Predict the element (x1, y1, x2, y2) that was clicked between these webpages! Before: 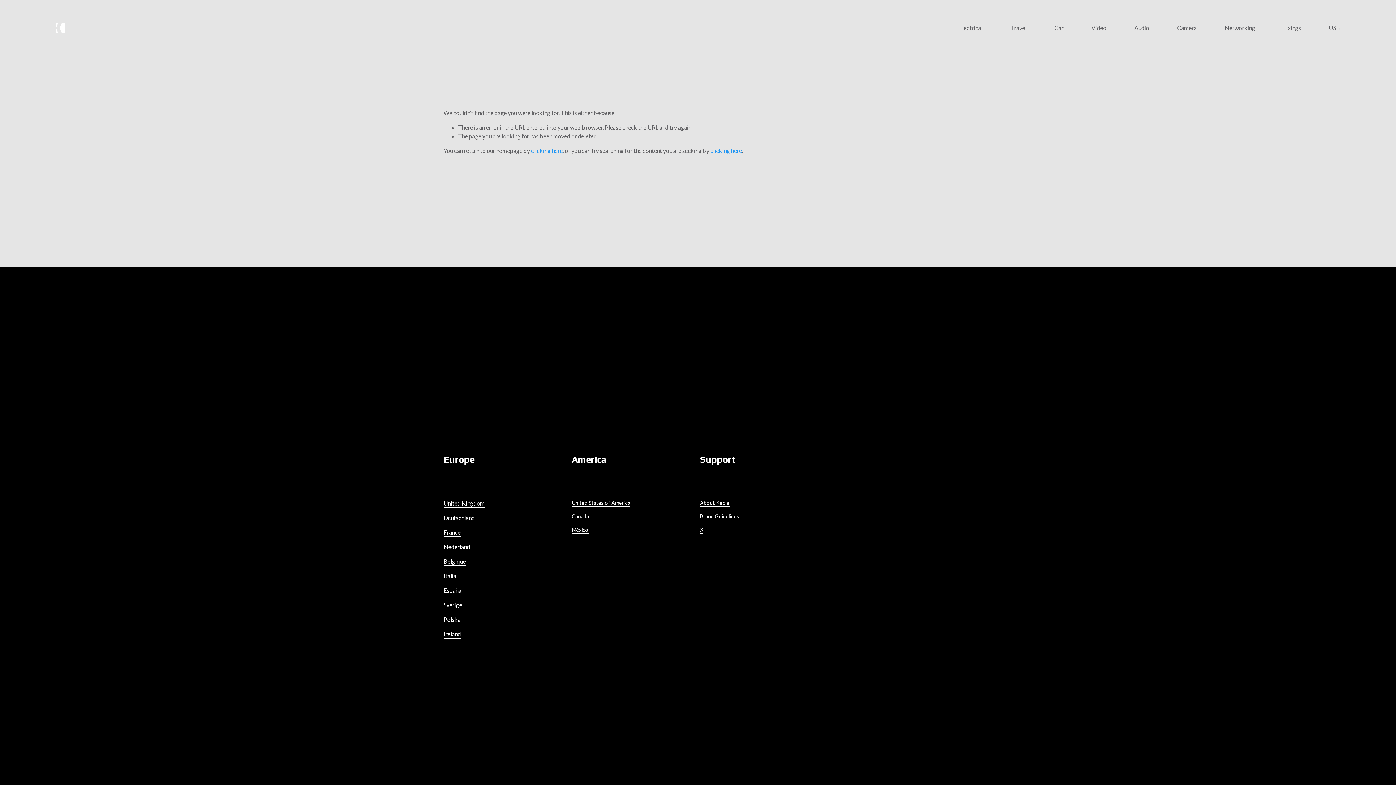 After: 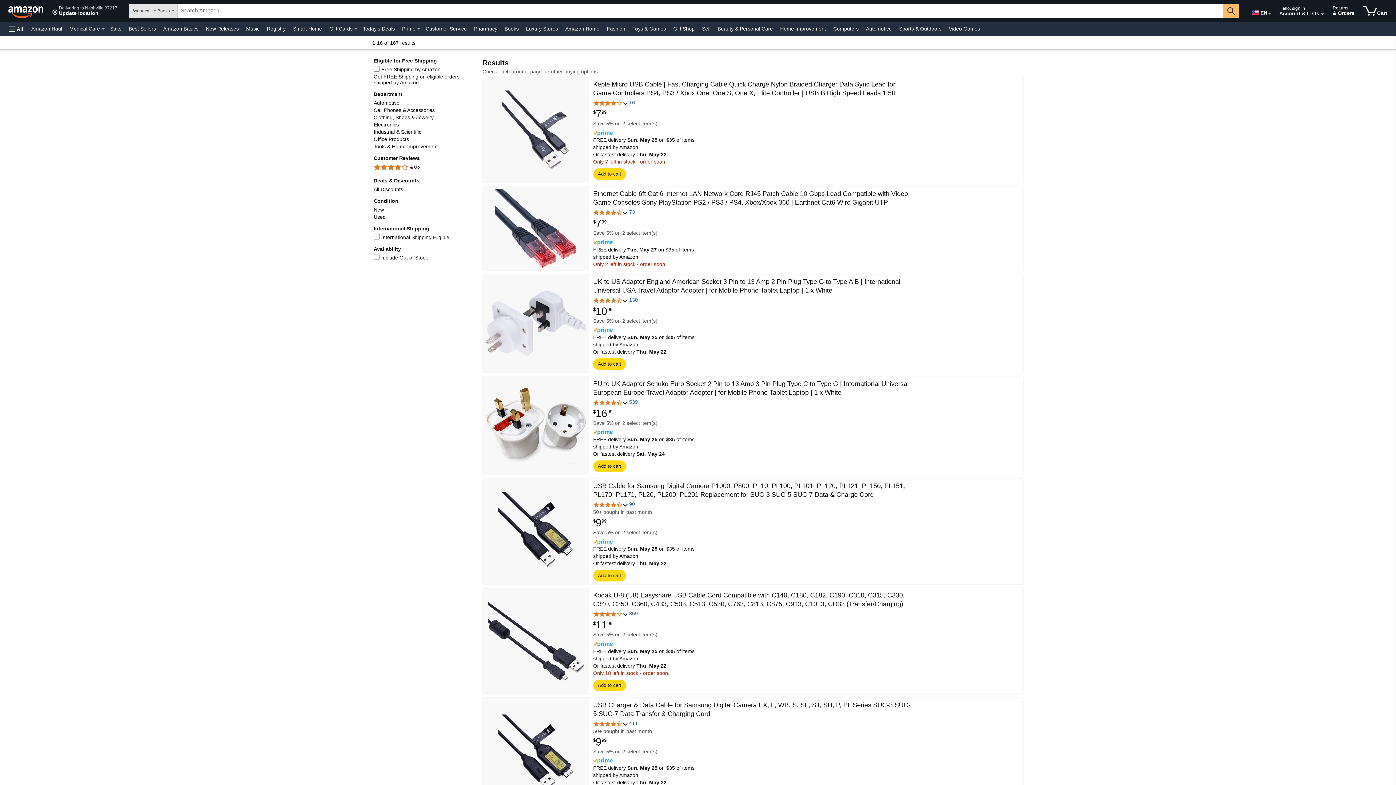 Action: bbox: (571, 499, 630, 507) label: United States of America